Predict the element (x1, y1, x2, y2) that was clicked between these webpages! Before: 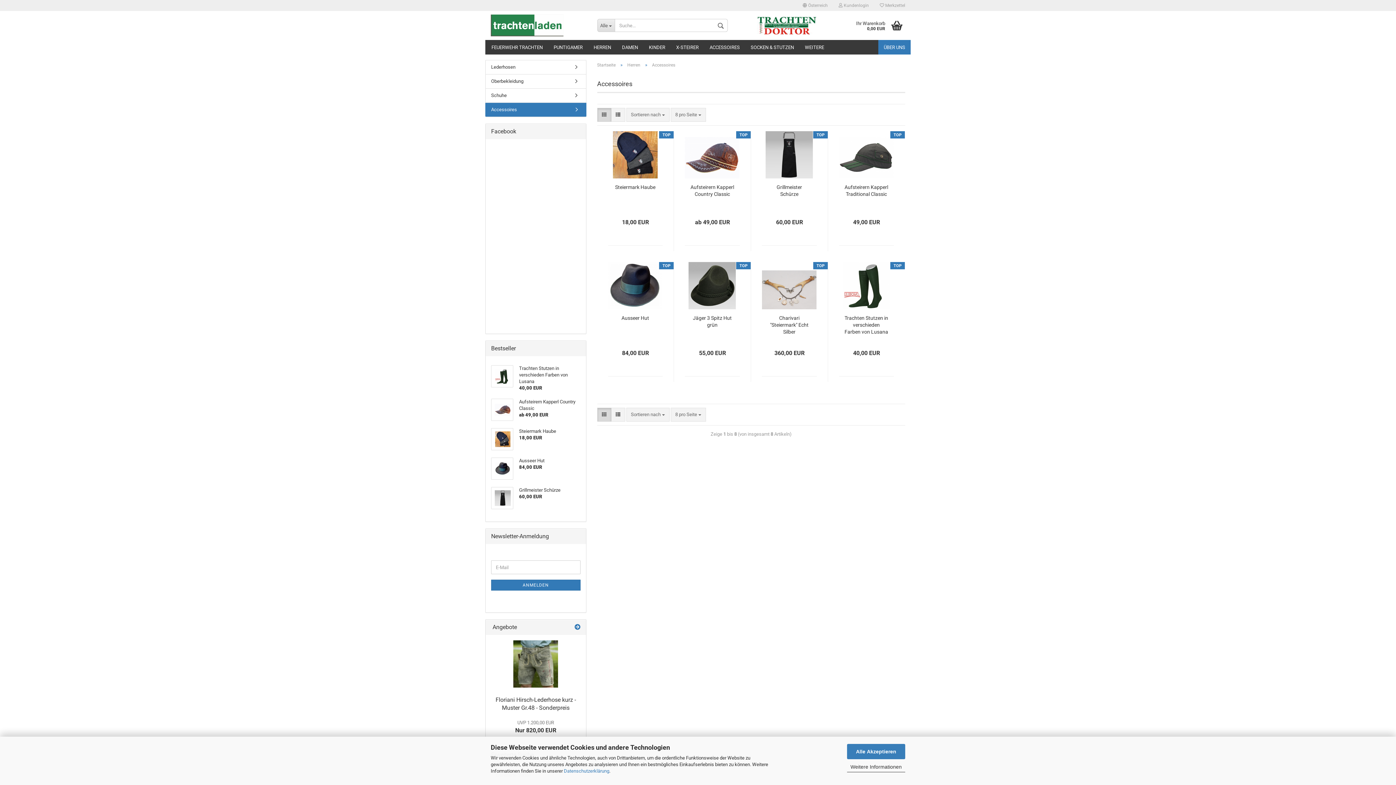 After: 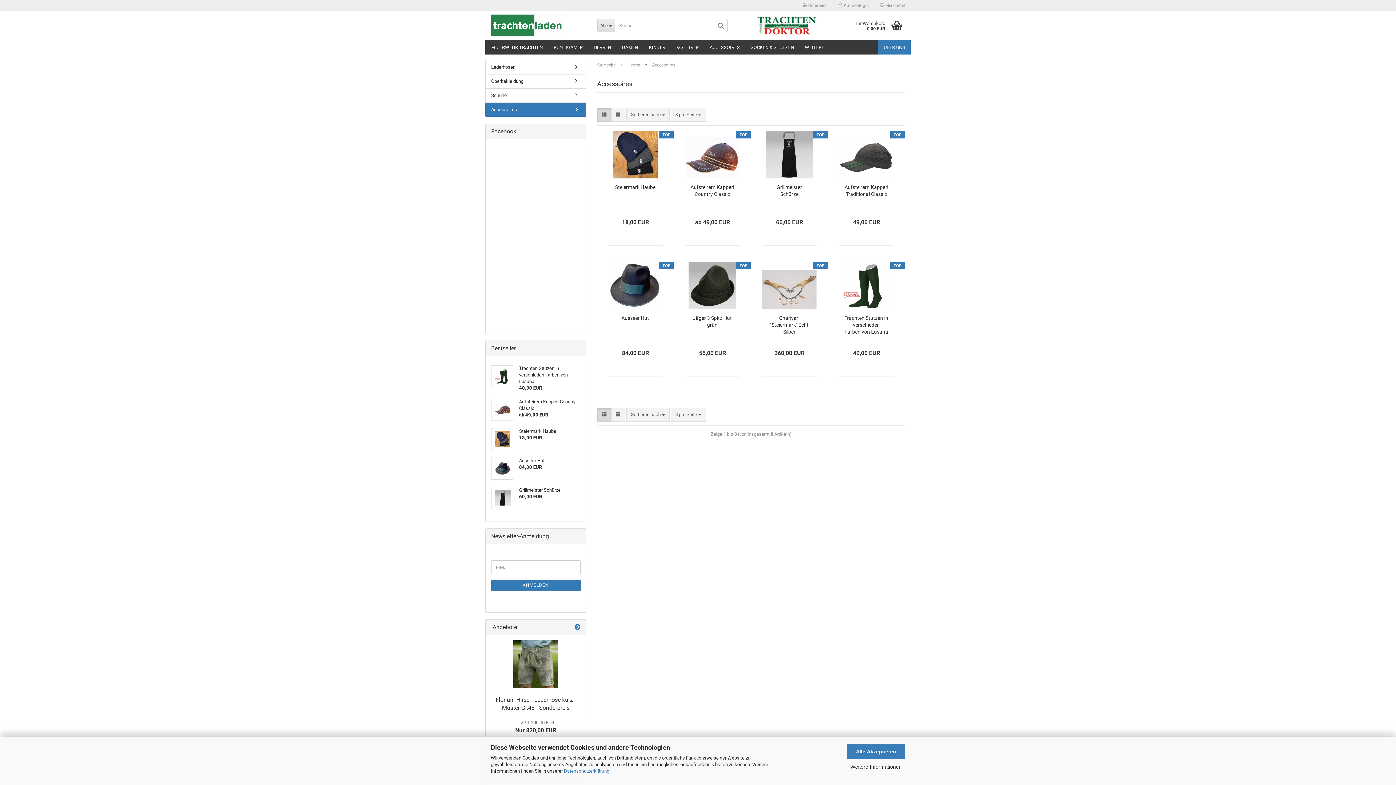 Action: bbox: (756, 22, 816, 27)